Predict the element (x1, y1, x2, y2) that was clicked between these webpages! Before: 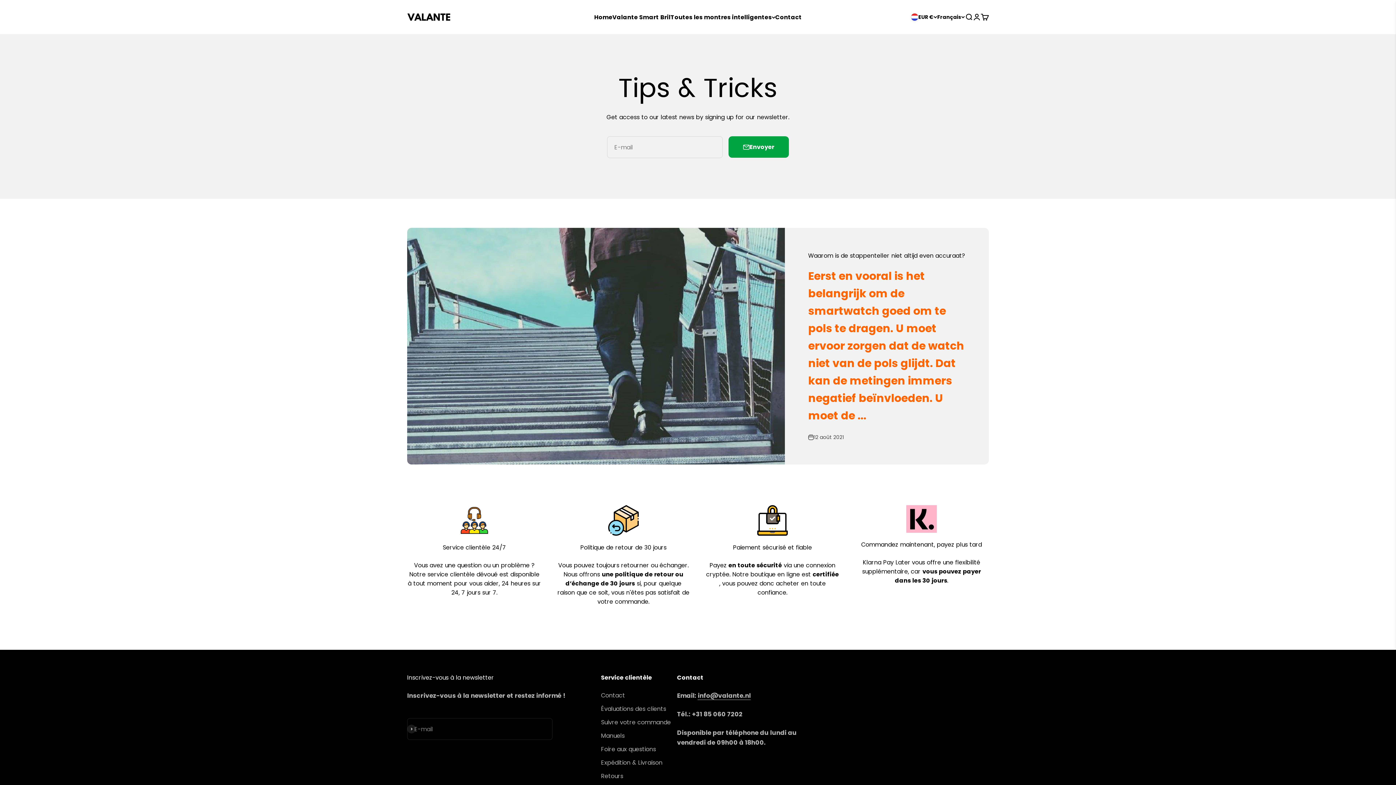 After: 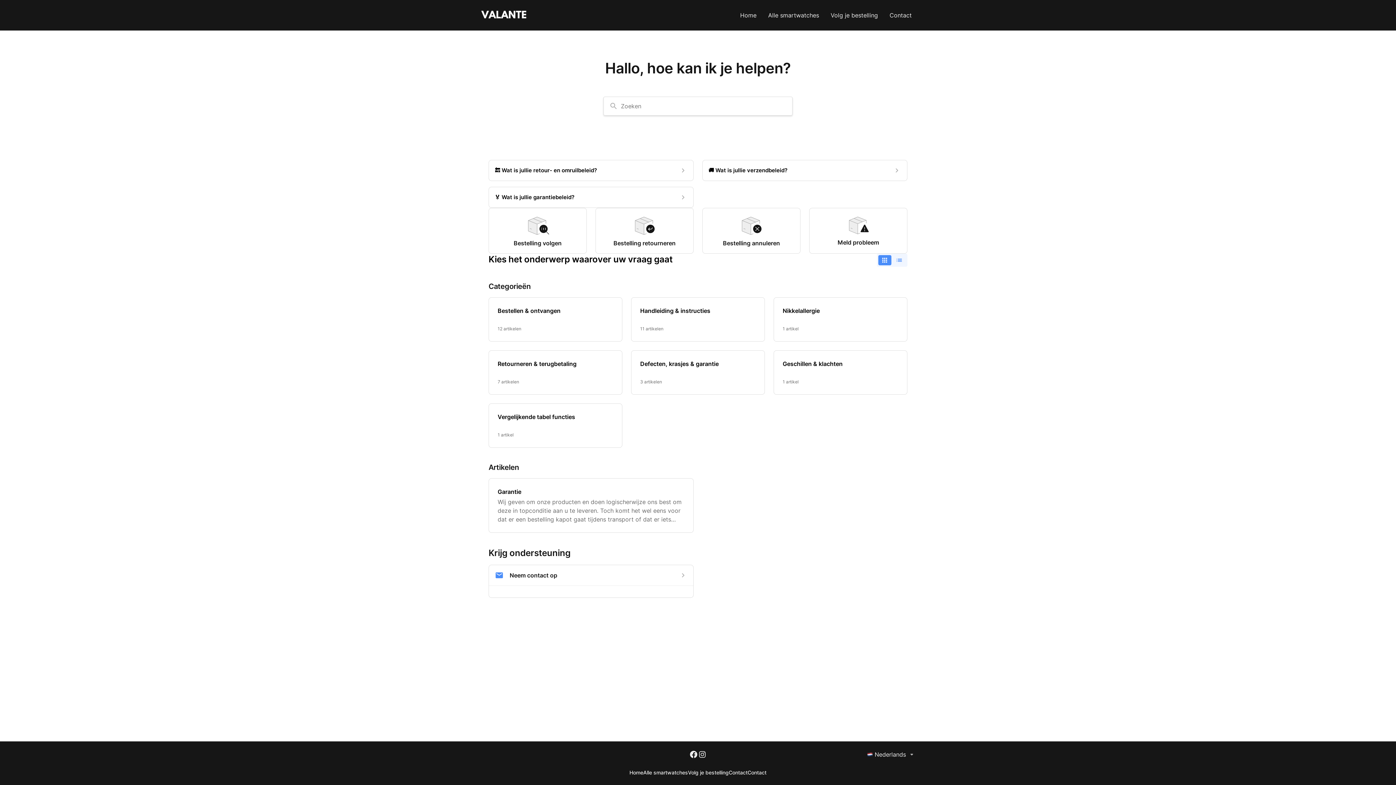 Action: label: Foire aux questions bbox: (601, 745, 656, 754)